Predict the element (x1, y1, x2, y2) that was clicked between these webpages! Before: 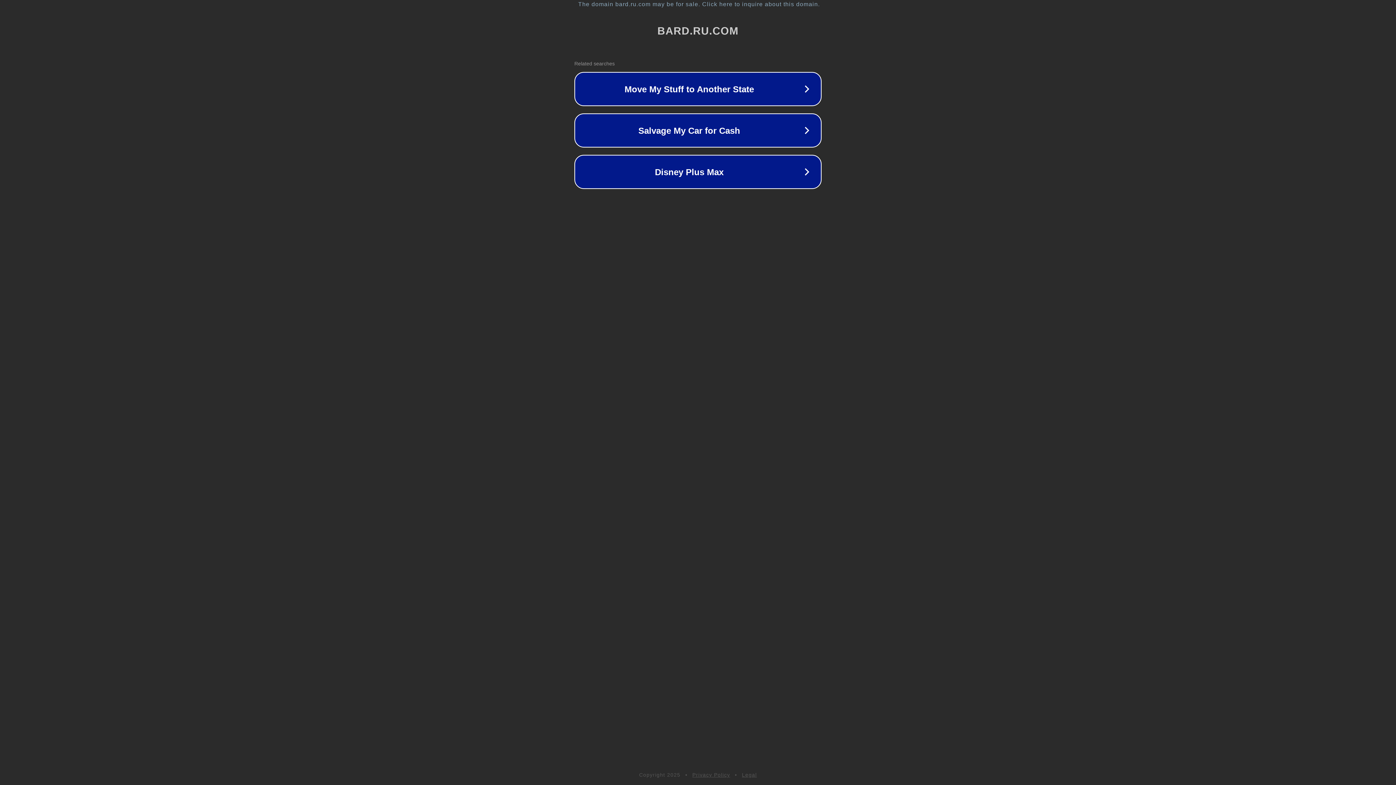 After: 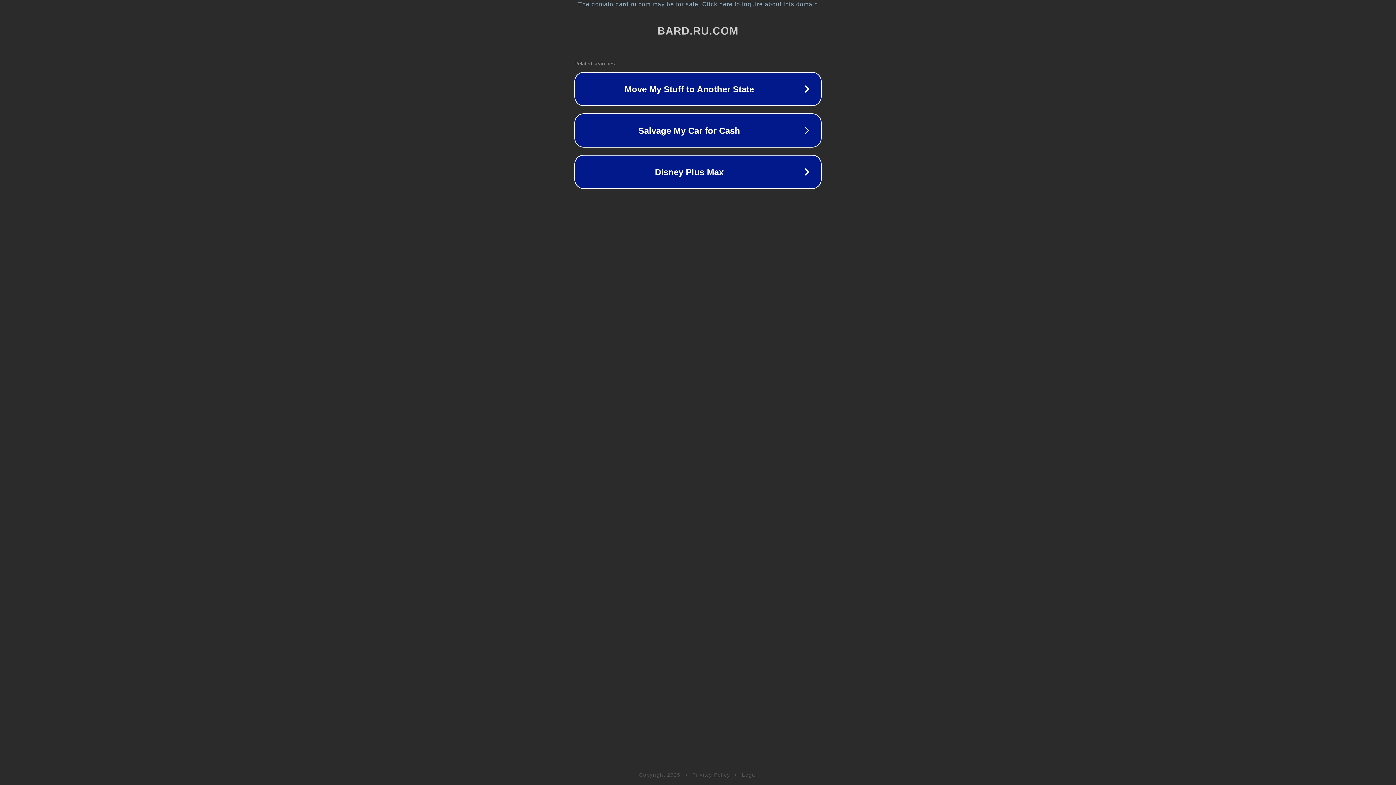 Action: label: Legal bbox: (742, 772, 757, 778)